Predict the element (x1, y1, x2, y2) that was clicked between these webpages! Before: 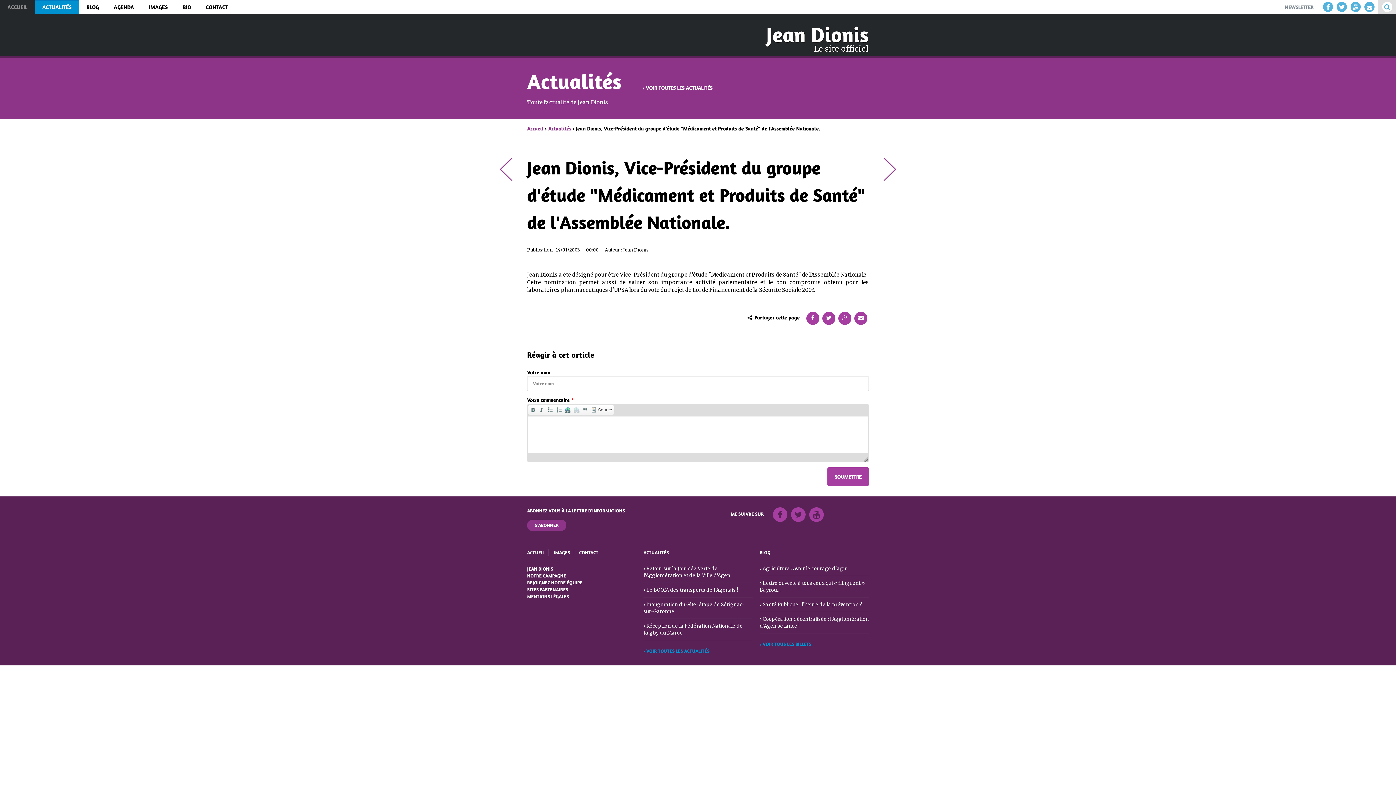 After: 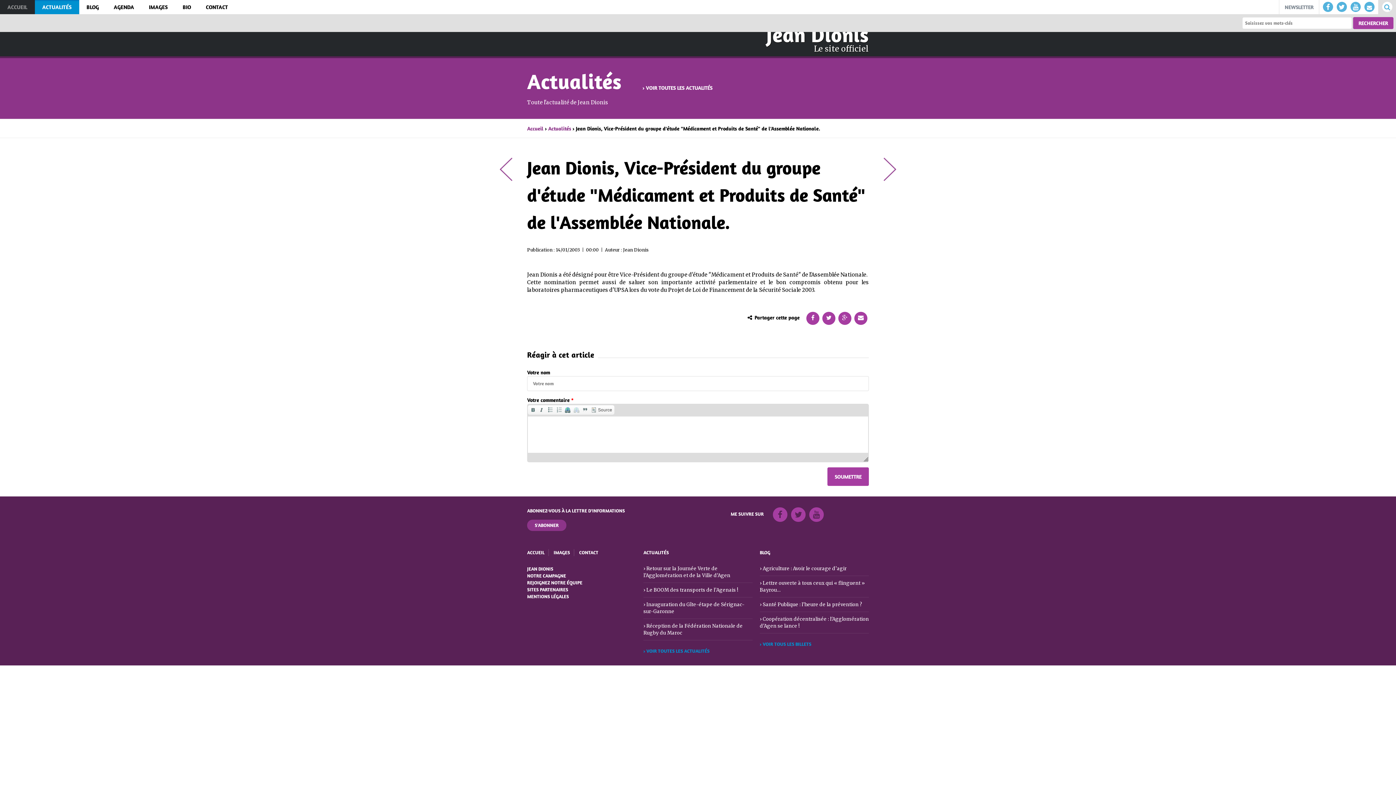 Action: bbox: (1382, 1, 1392, 12)